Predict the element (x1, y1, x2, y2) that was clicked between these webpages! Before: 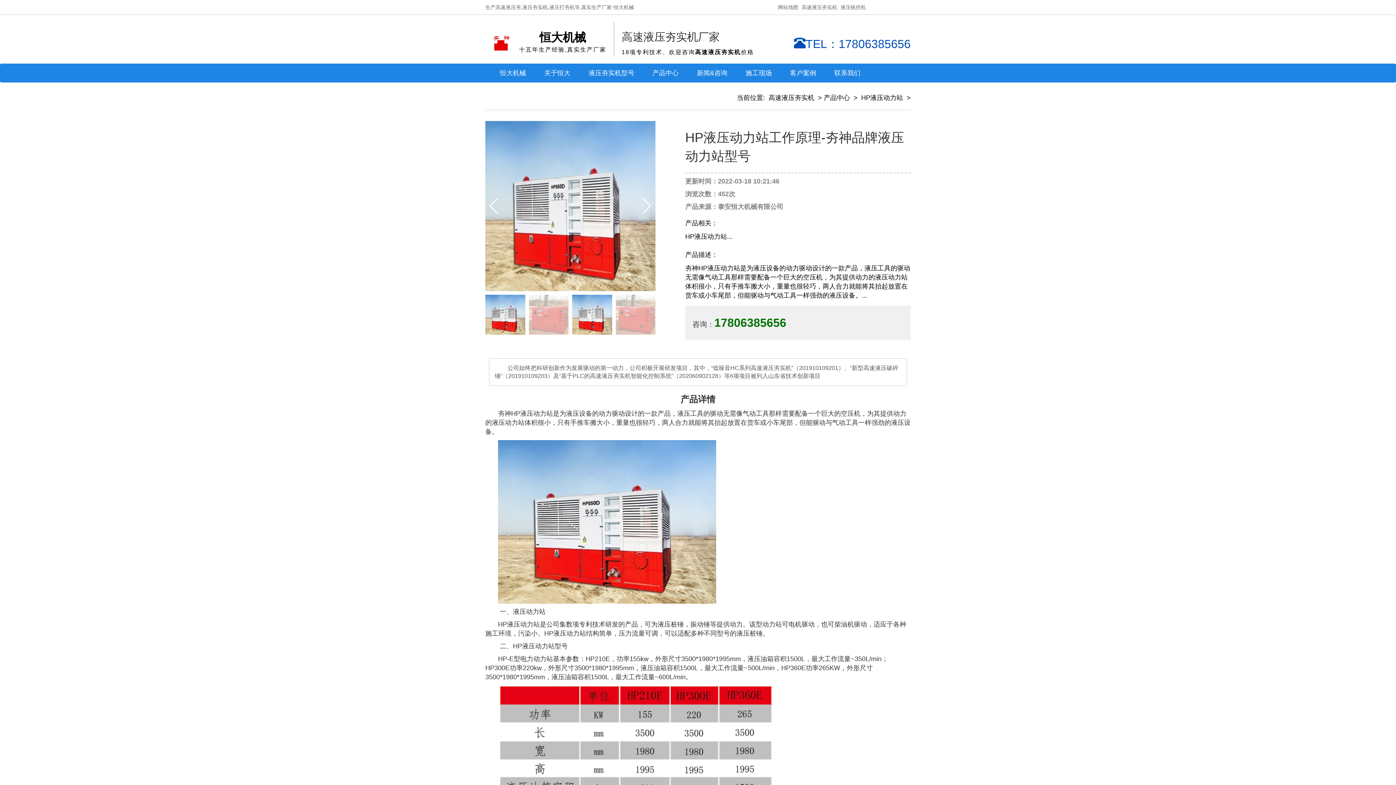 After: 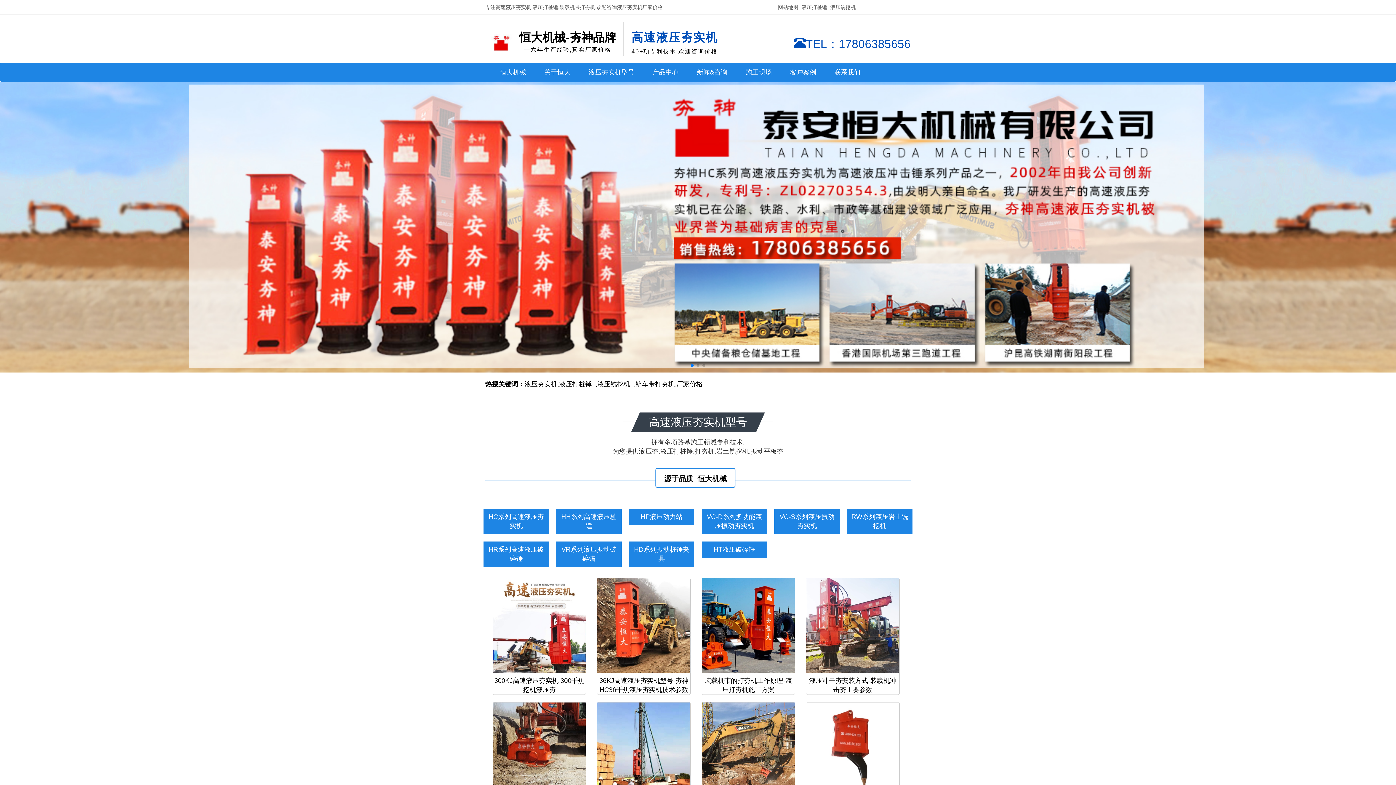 Action: bbox: (490, 64, 535, 82) label: 恒大机械